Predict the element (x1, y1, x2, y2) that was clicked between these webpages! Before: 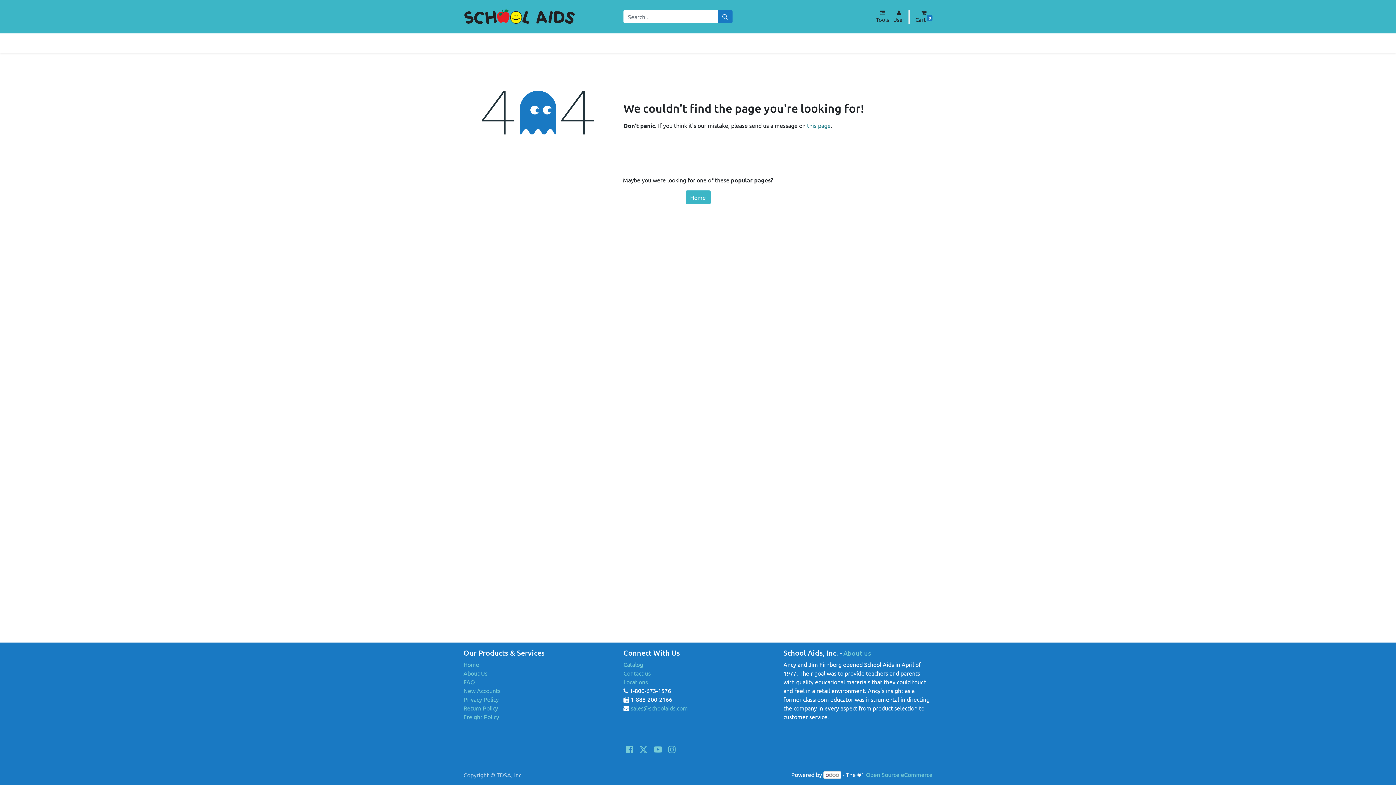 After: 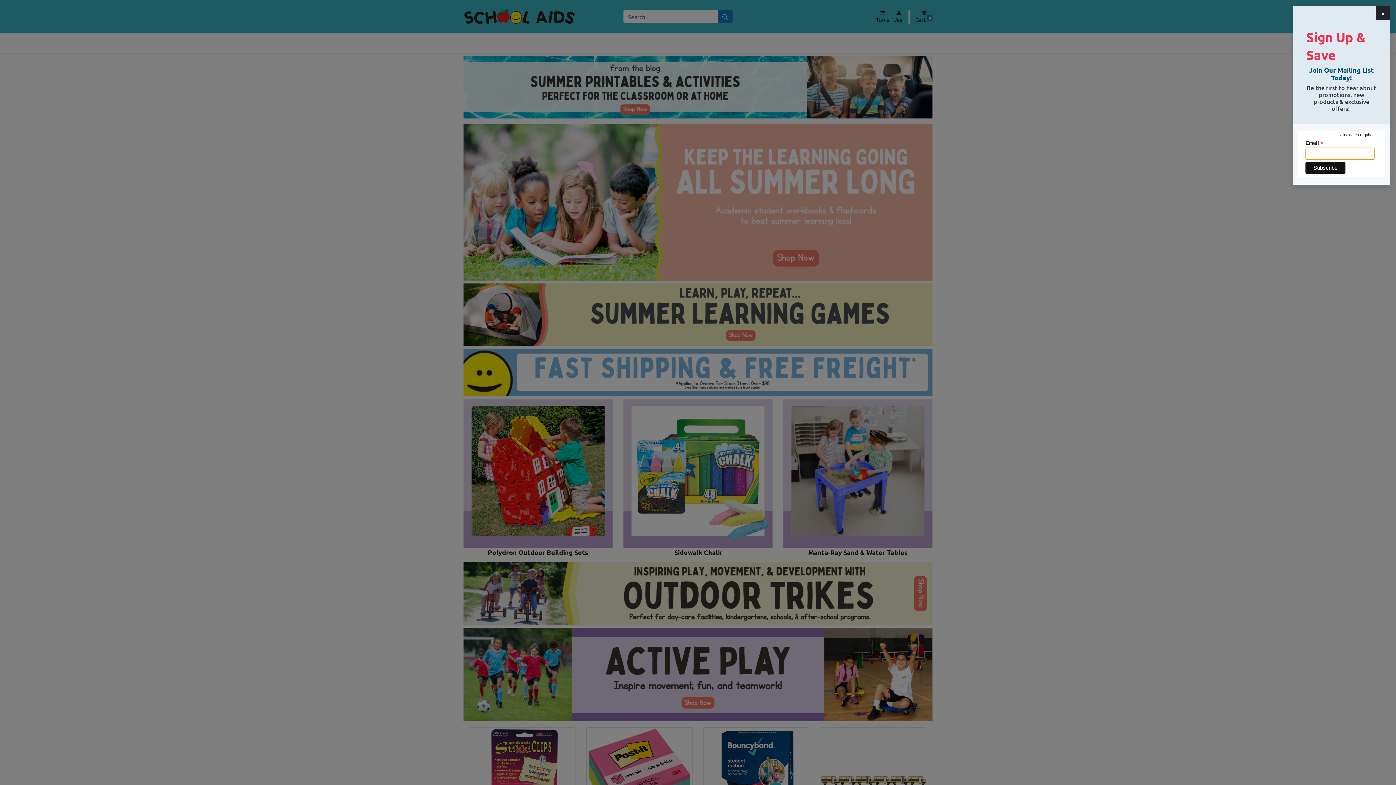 Action: bbox: (463, 661, 479, 668) label: Home